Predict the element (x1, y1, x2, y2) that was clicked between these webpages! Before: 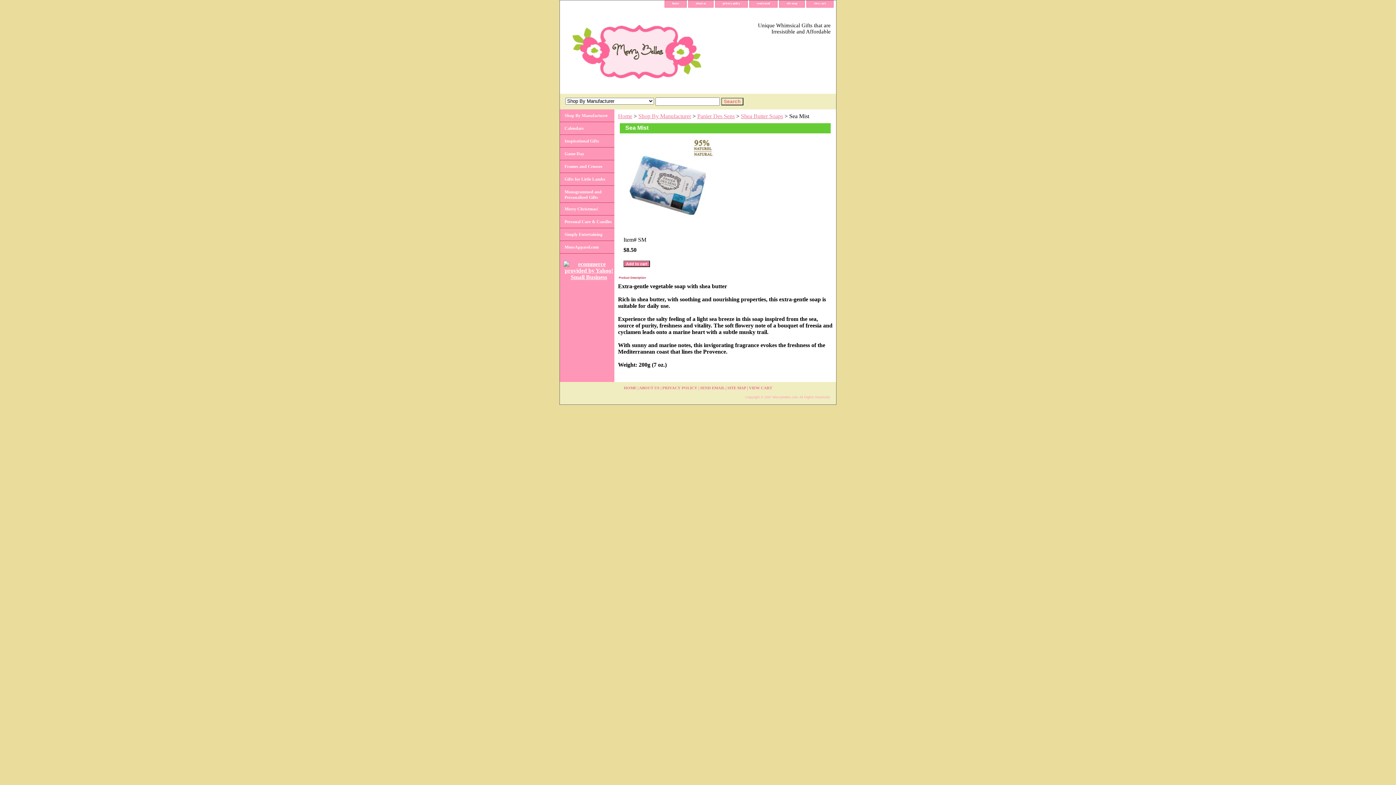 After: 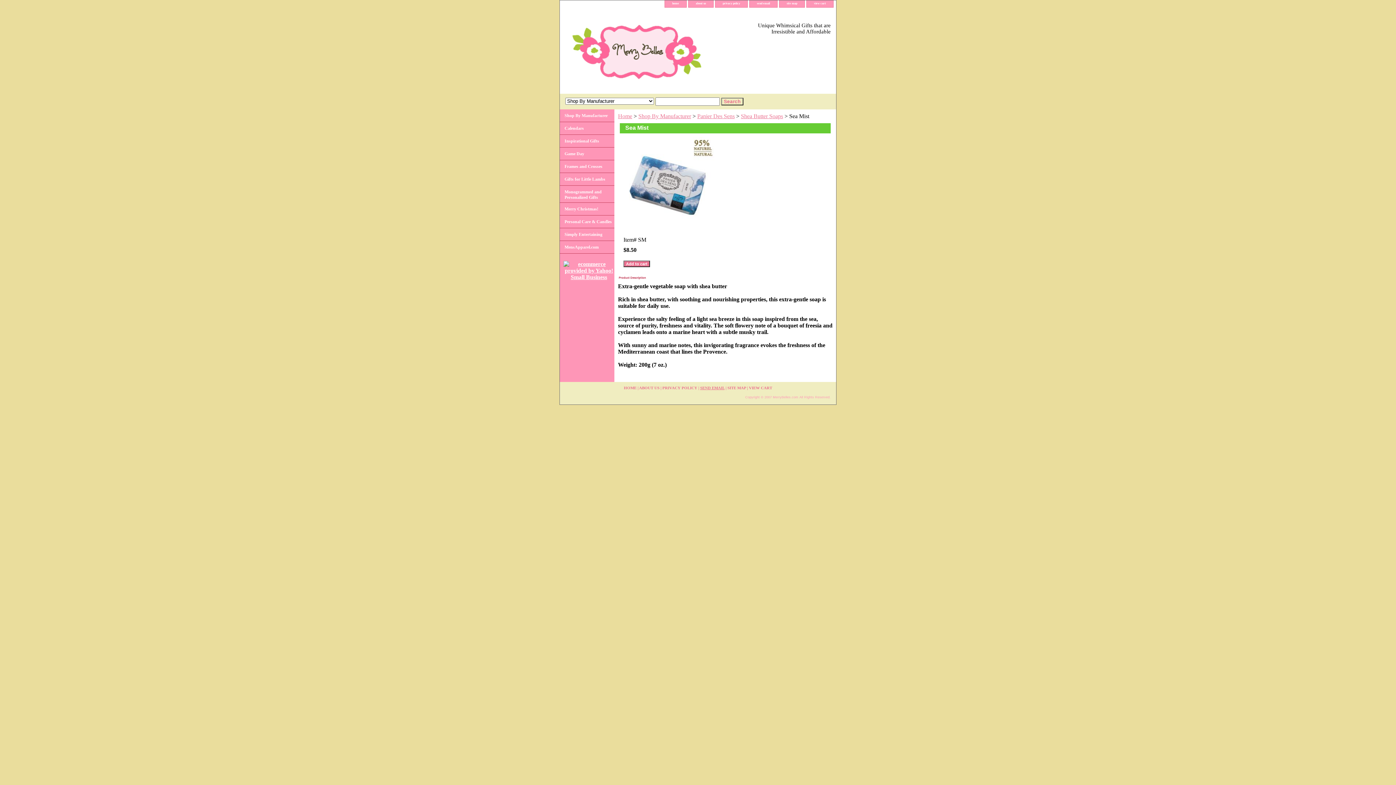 Action: label: SEND EMAIL bbox: (700, 385, 724, 390)